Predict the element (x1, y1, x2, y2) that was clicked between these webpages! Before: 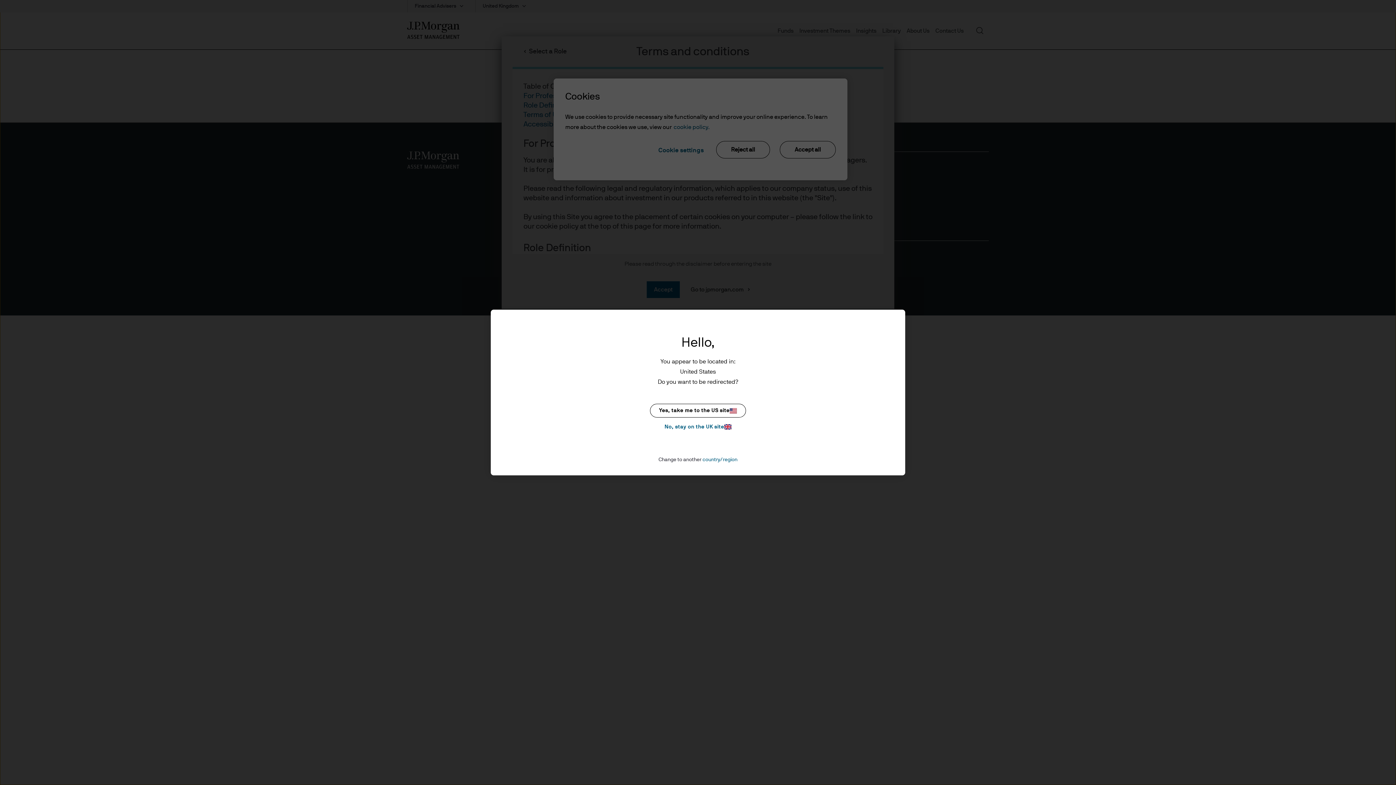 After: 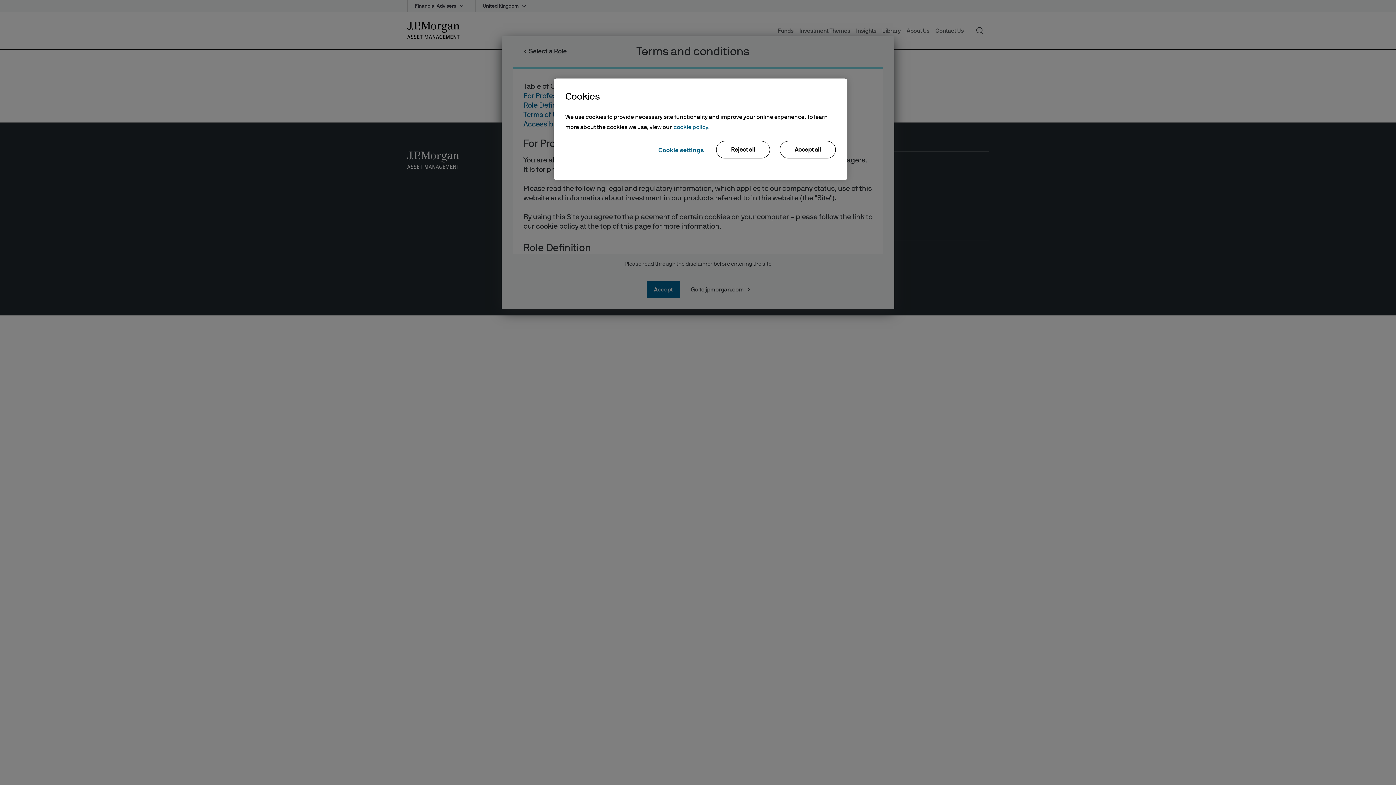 Action: label: No, stay on the UK site bbox: (650, 422, 746, 431)